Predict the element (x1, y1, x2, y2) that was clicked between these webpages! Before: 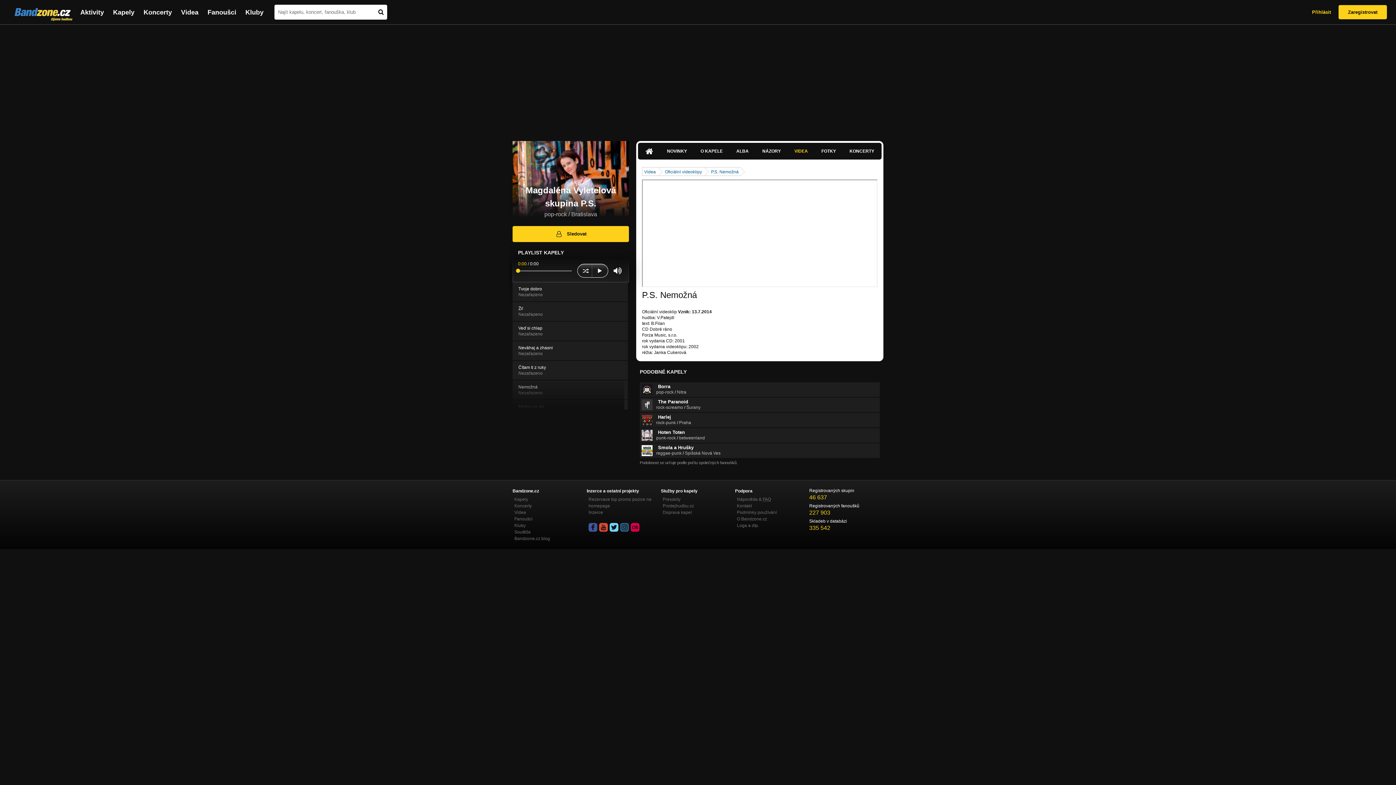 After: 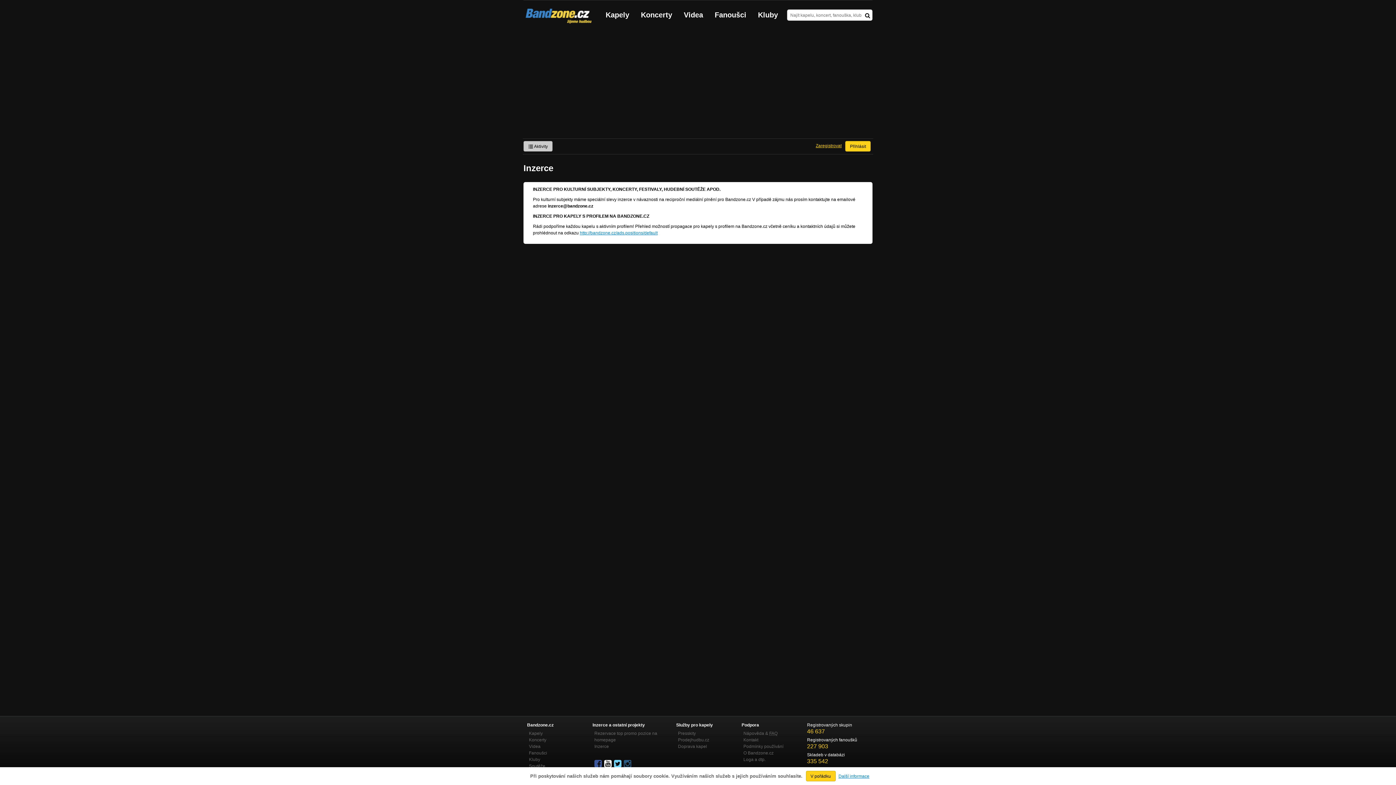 Action: label: Inzerce bbox: (588, 509, 661, 516)